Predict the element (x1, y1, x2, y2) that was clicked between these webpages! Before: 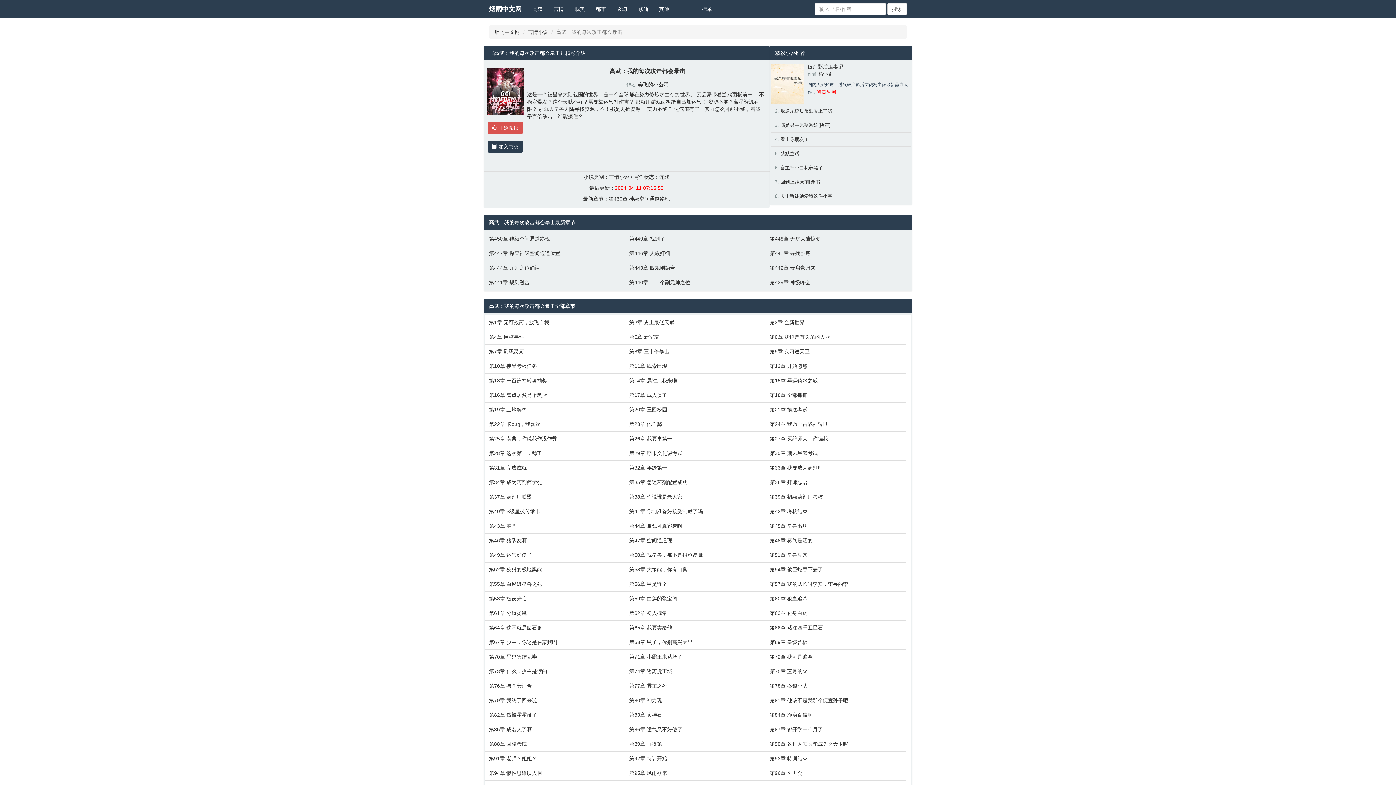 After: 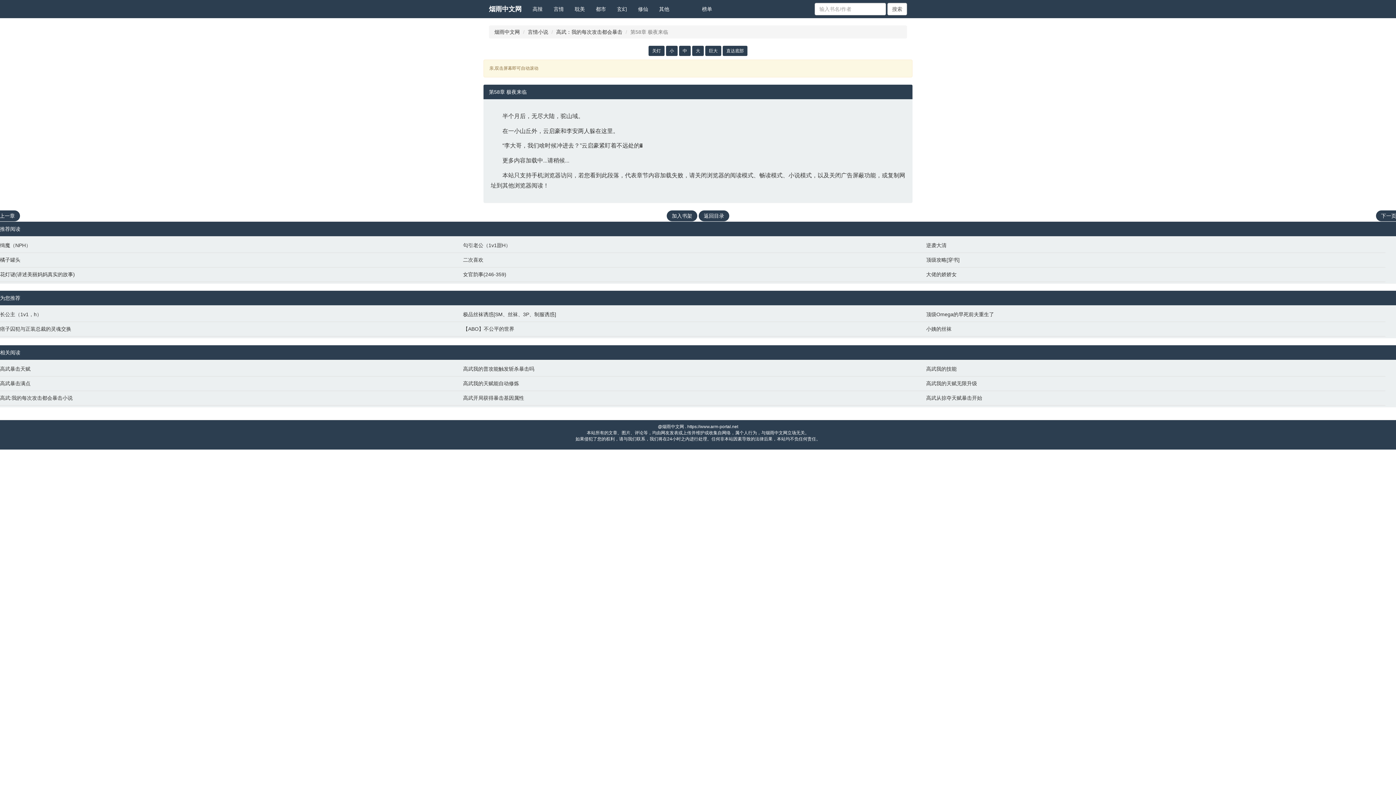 Action: bbox: (489, 595, 622, 602) label: 第58章 极夜来临